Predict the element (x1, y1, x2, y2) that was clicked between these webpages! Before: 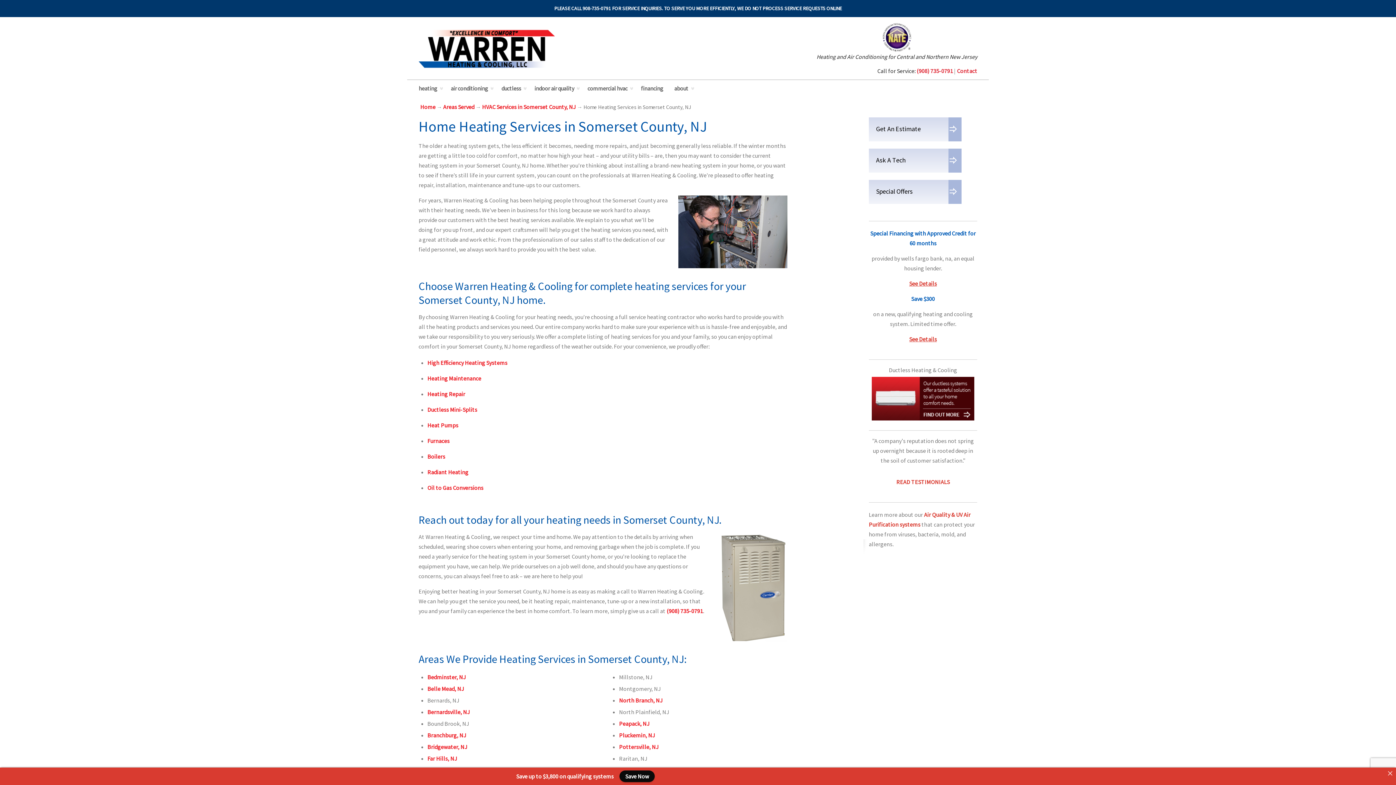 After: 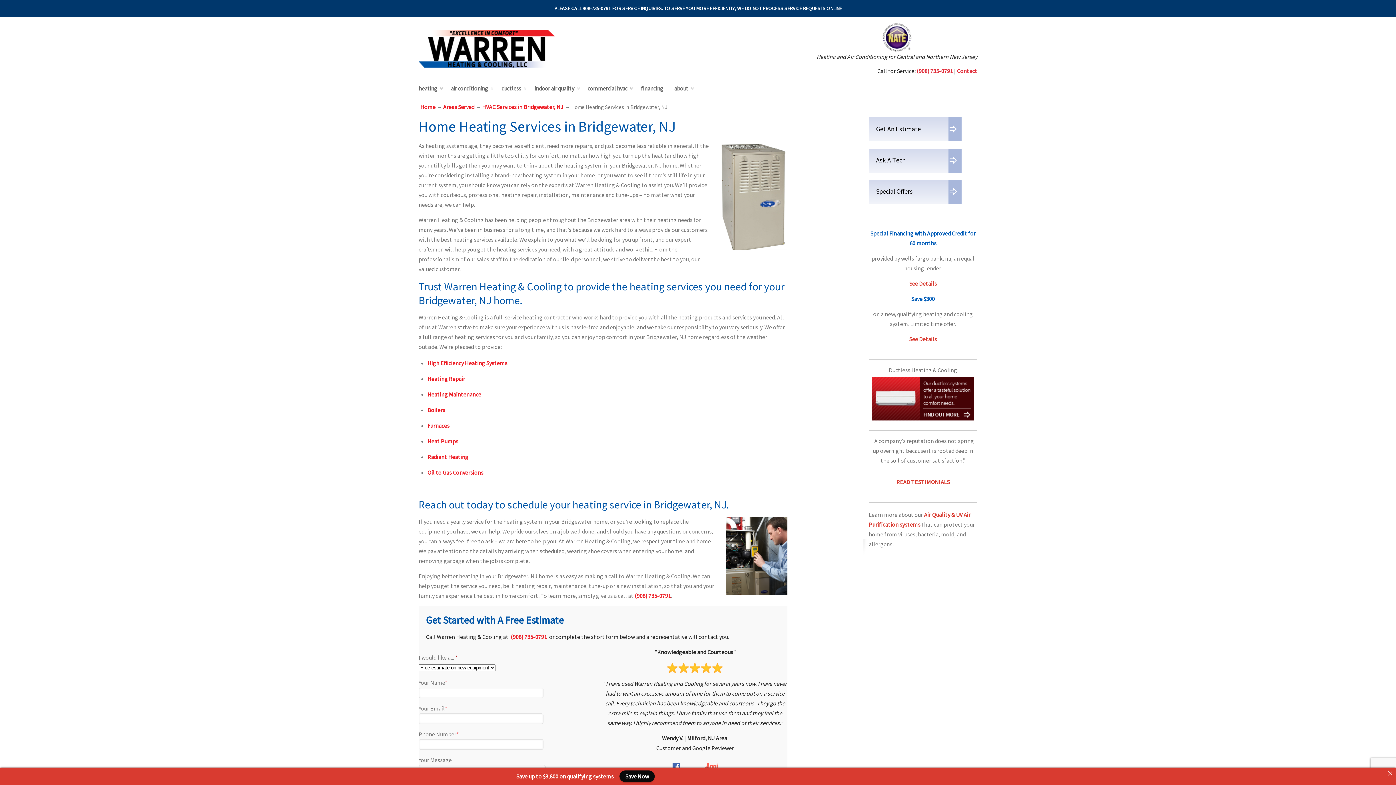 Action: bbox: (427, 743, 467, 750) label: Bridgewater, NJ